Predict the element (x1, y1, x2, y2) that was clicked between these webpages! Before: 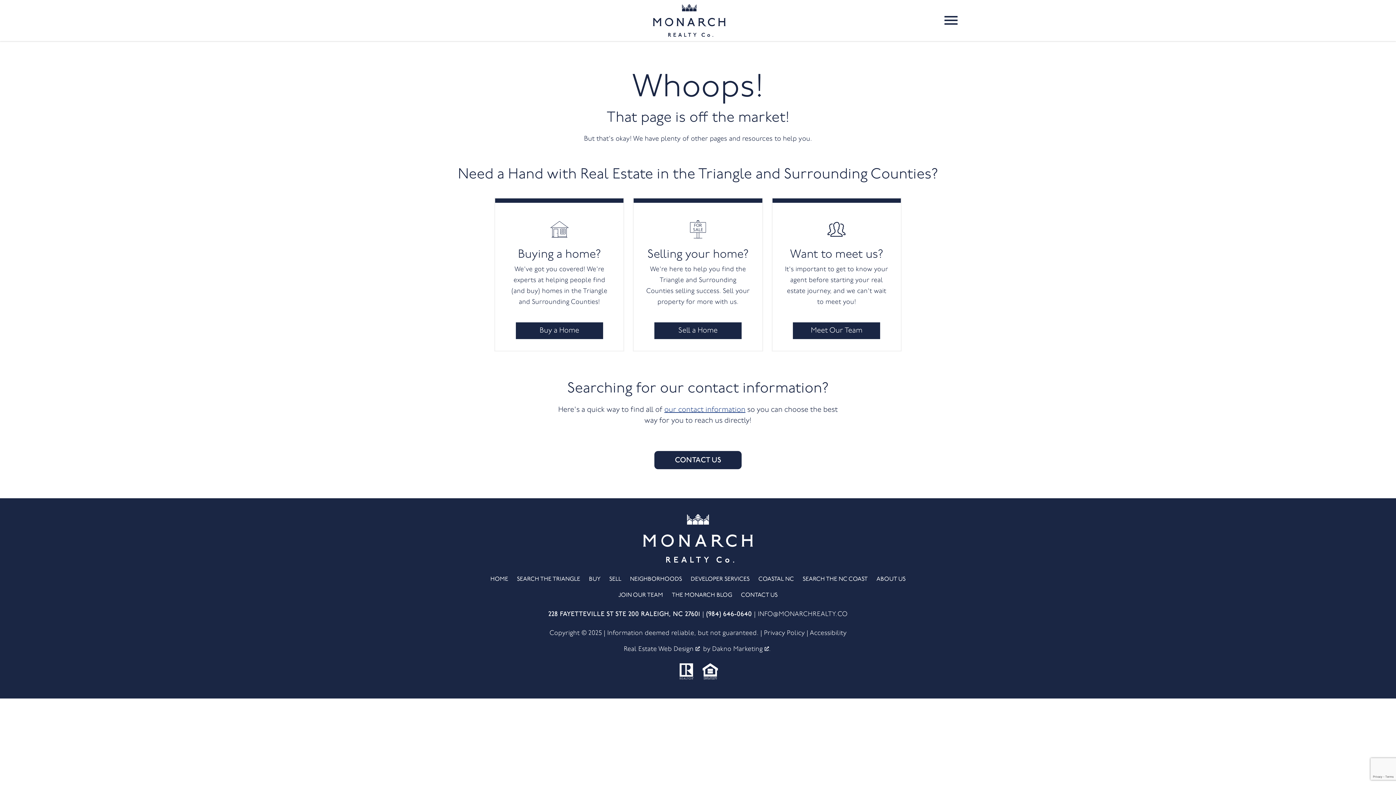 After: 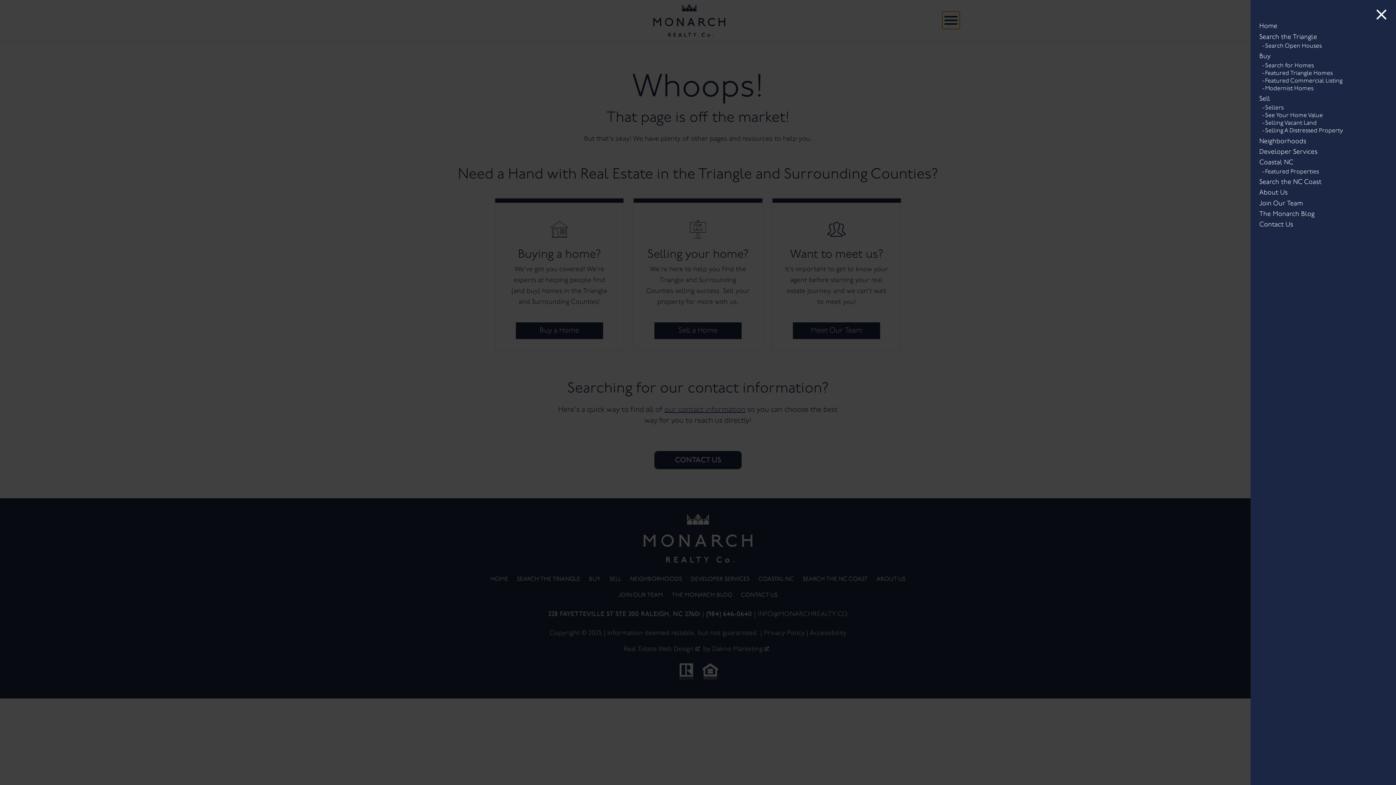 Action: label: Open main menu bbox: (942, 11, 960, 29)